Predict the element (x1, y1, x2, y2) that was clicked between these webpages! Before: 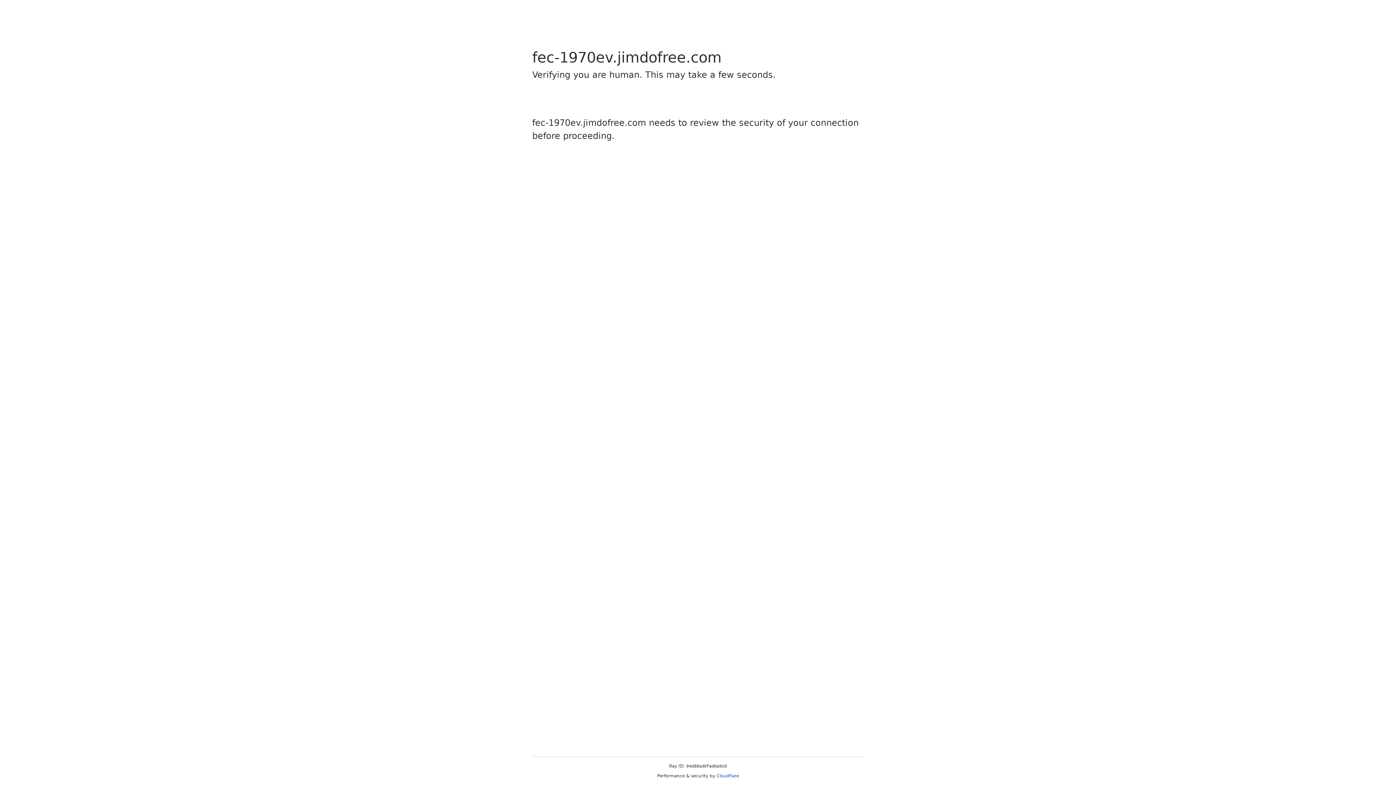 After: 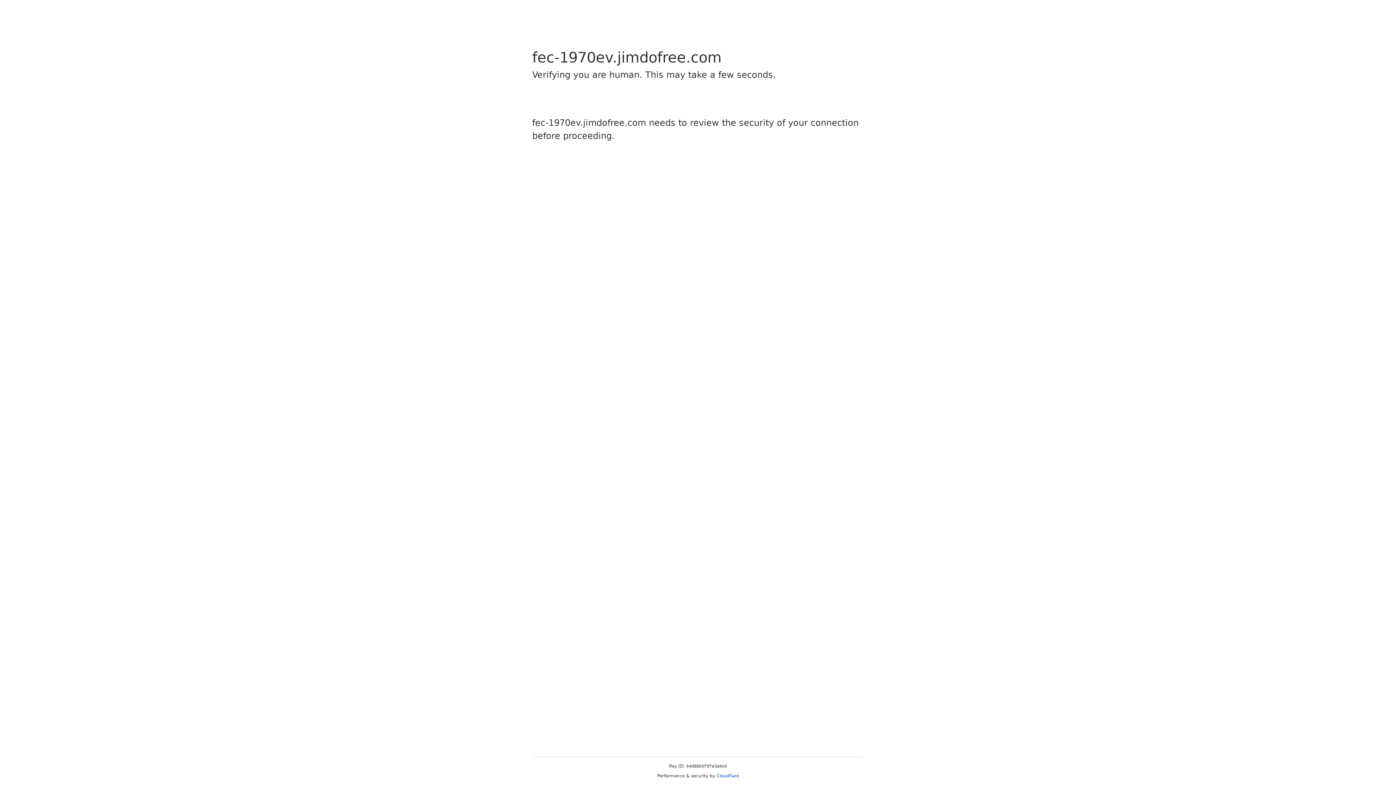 Action: bbox: (716, 773, 739, 778) label: Cloudflare